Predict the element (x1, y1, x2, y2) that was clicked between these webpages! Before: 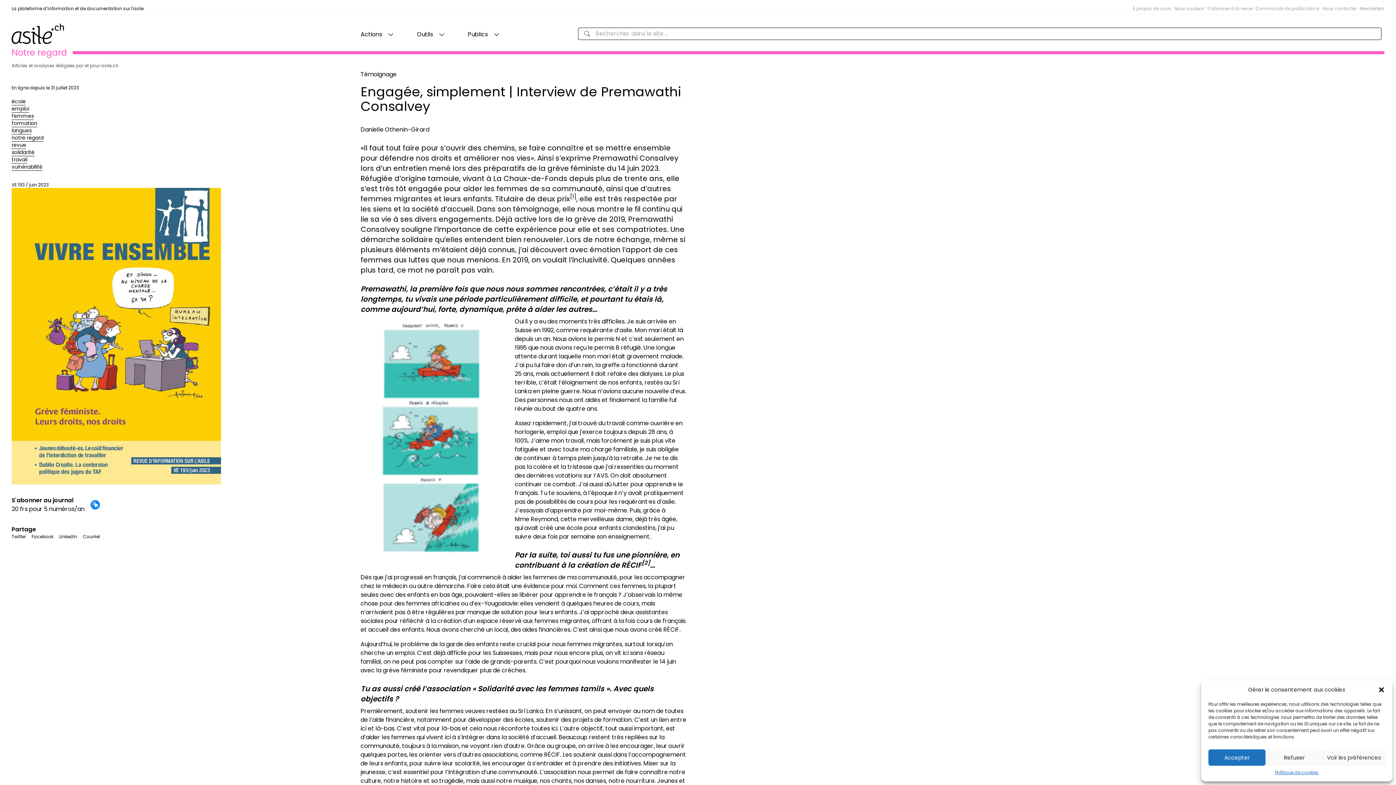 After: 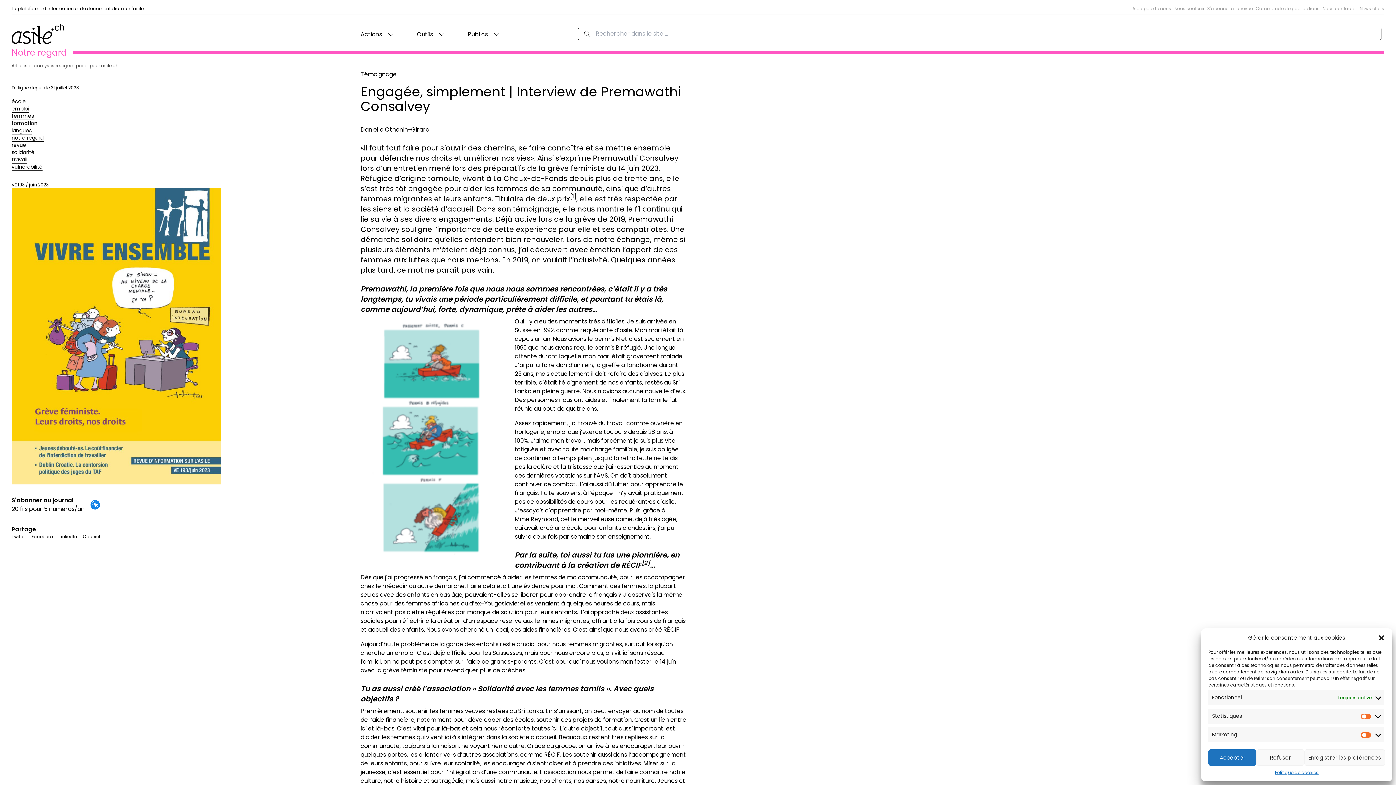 Action: label: Voir les préférences bbox: (1323, 749, 1385, 766)